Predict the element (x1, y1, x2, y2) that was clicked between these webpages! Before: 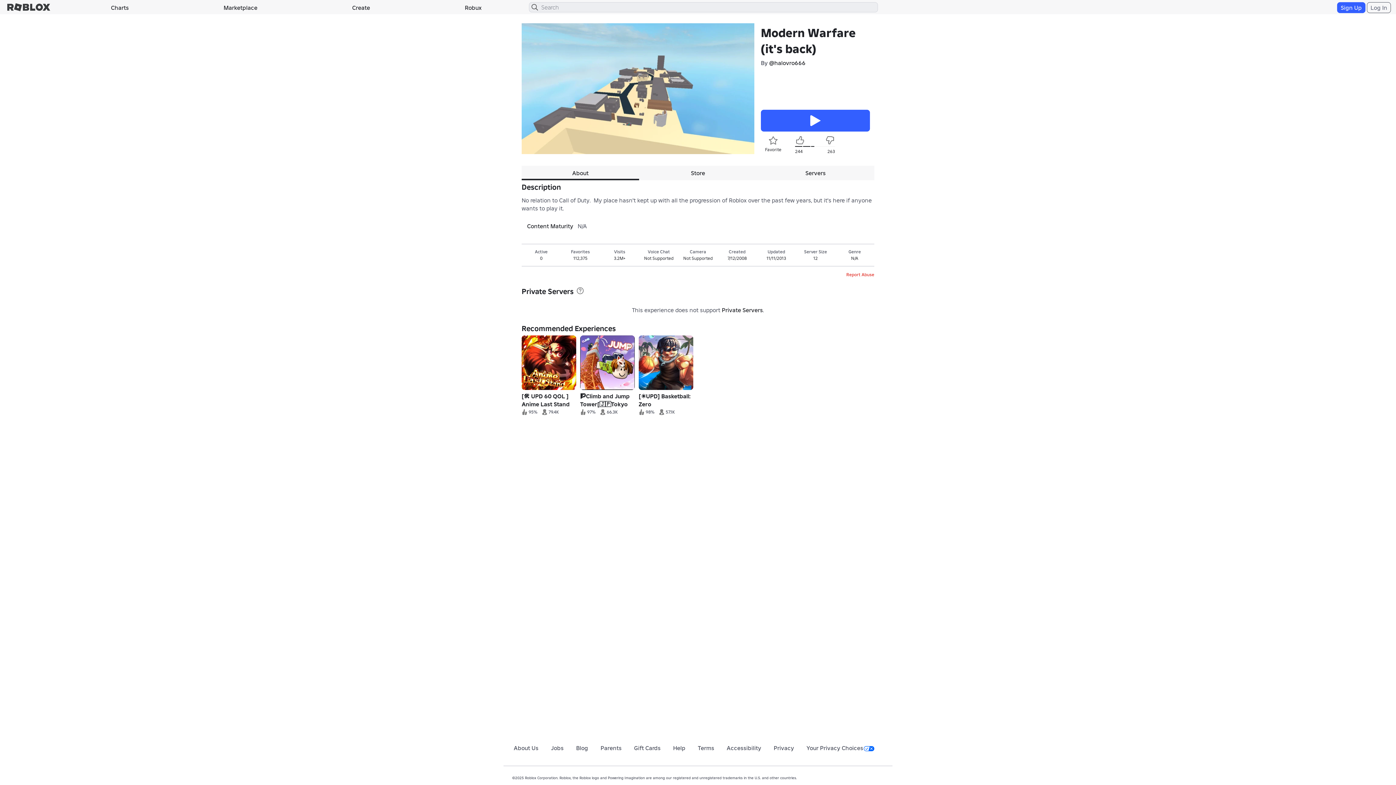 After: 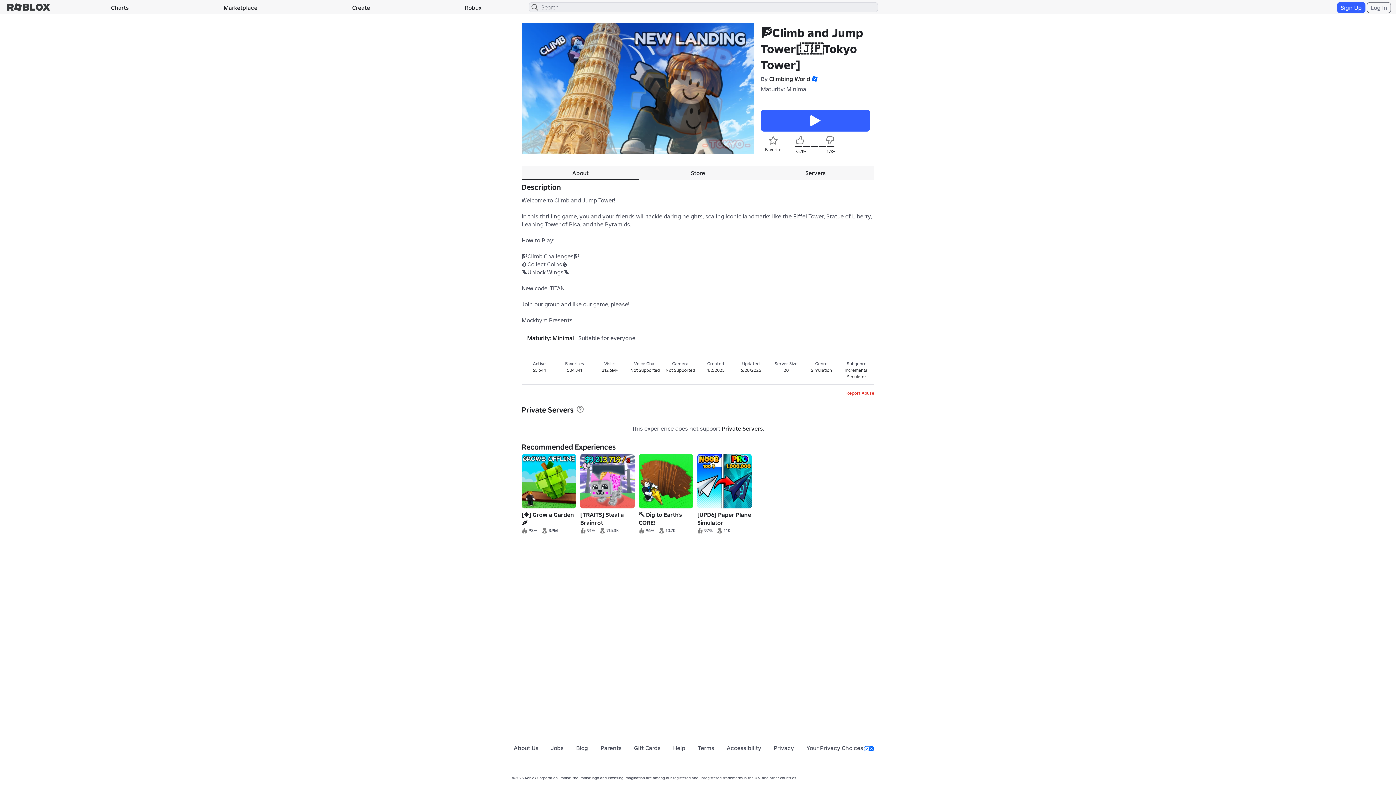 Action: bbox: (580, 335, 634, 417) label: 🧗Climb and Jump Tower[🇯🇵Tokyo Tower]
97%66.3K